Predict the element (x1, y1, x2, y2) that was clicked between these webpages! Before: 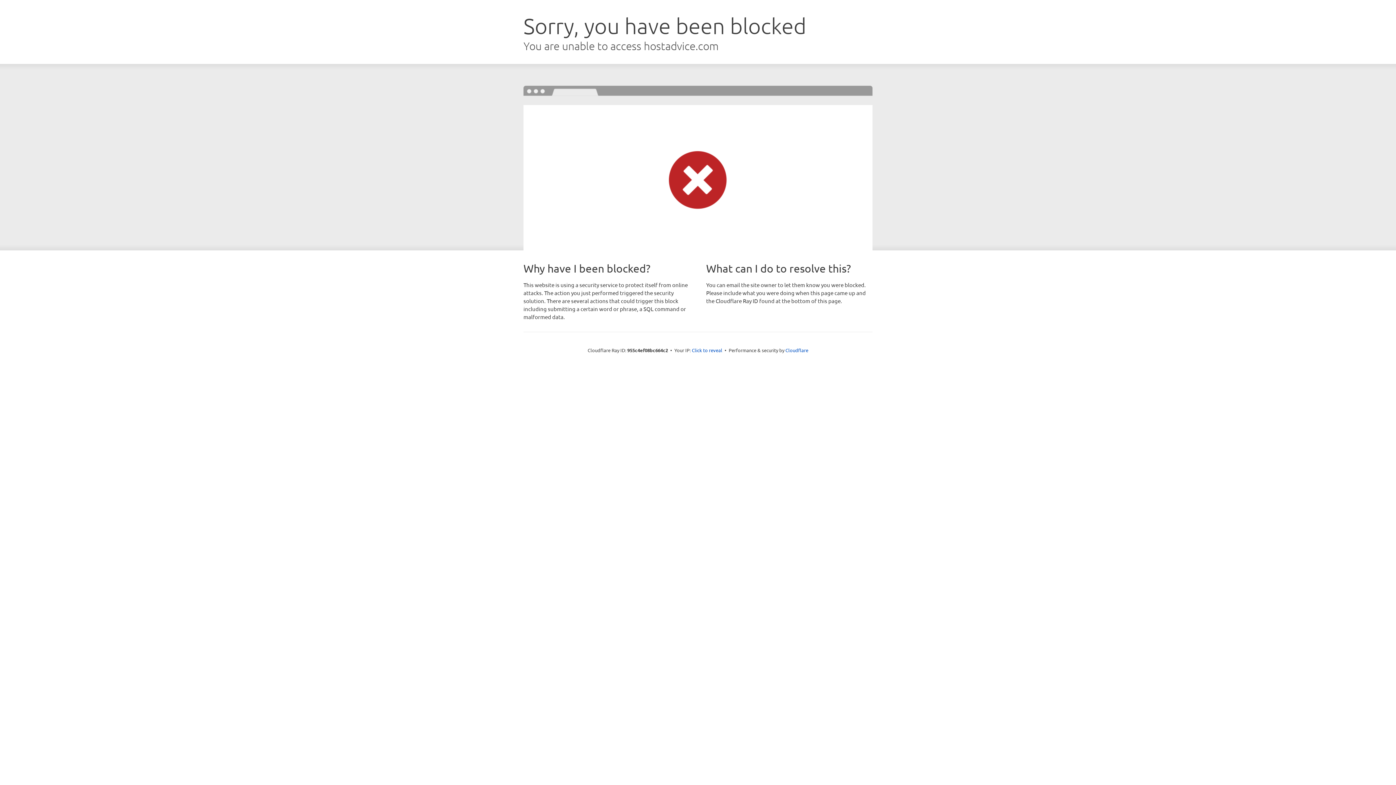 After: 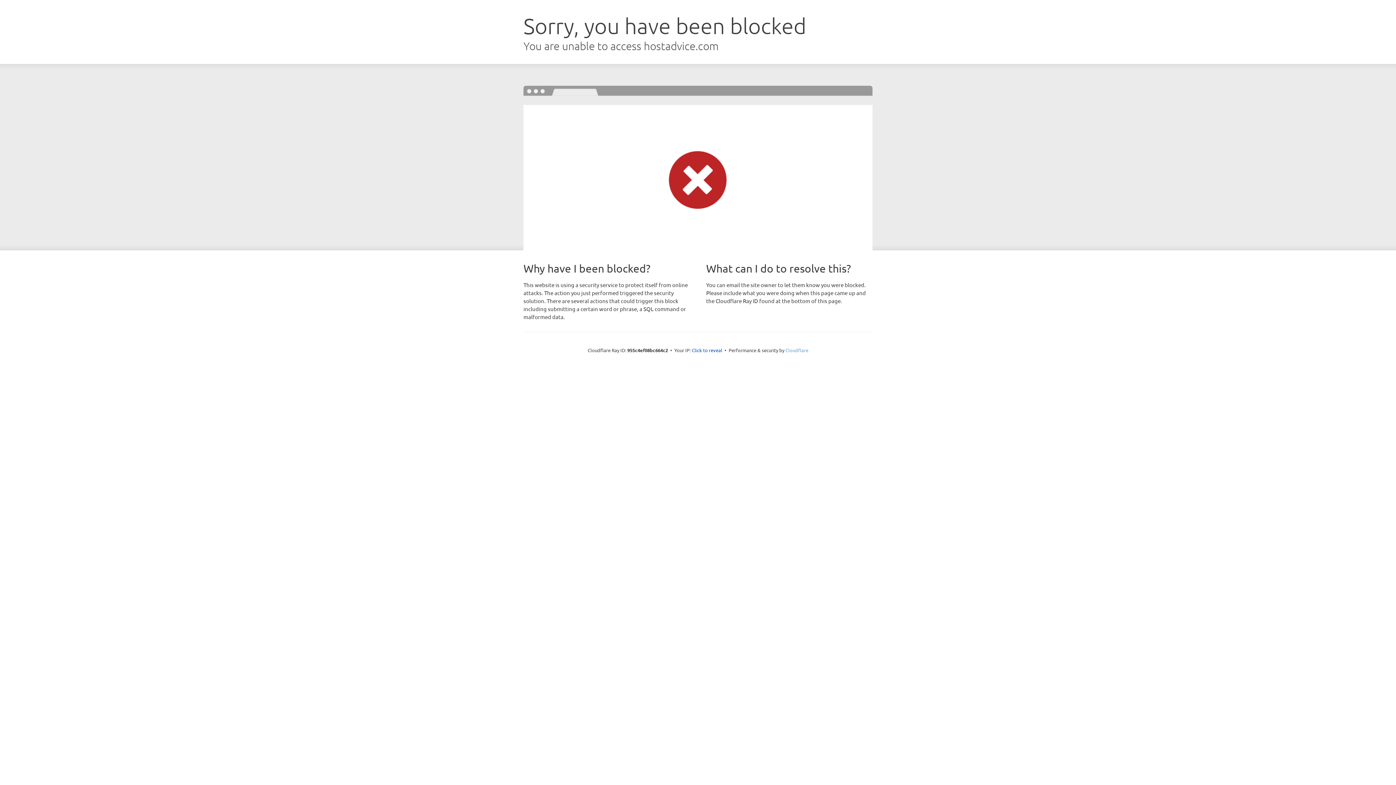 Action: label: Cloudflare bbox: (785, 347, 808, 353)